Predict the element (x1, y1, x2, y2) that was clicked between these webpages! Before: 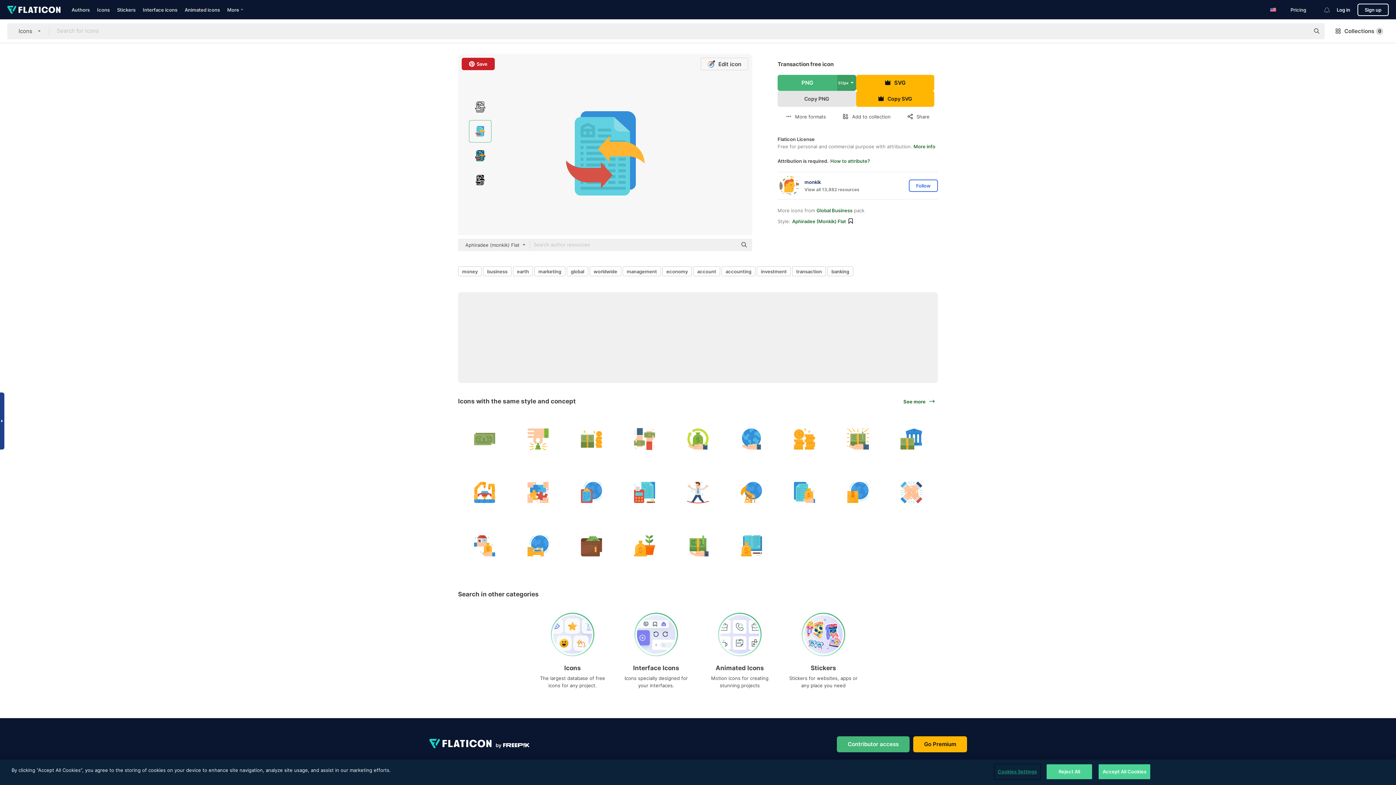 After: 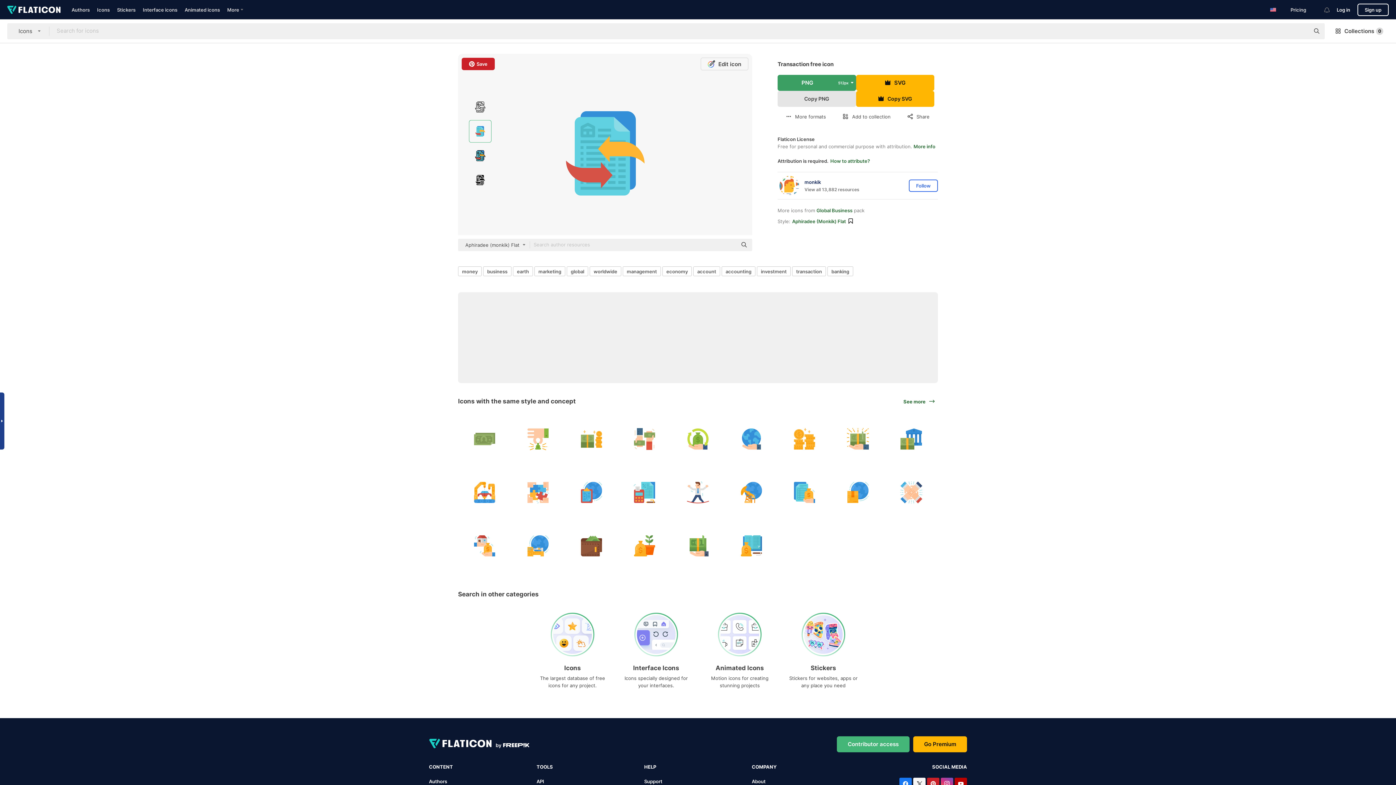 Action: bbox: (777, 74, 837, 90) label: PNG